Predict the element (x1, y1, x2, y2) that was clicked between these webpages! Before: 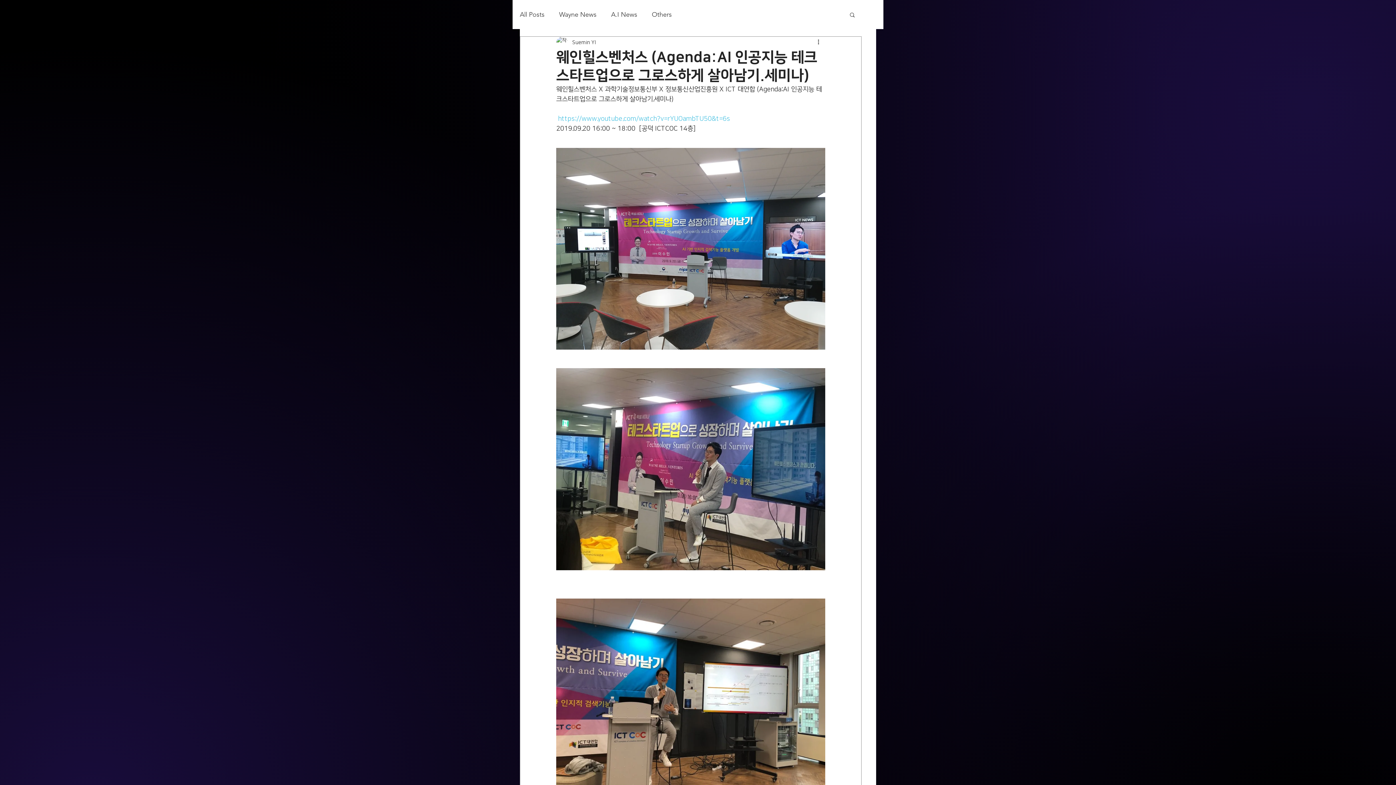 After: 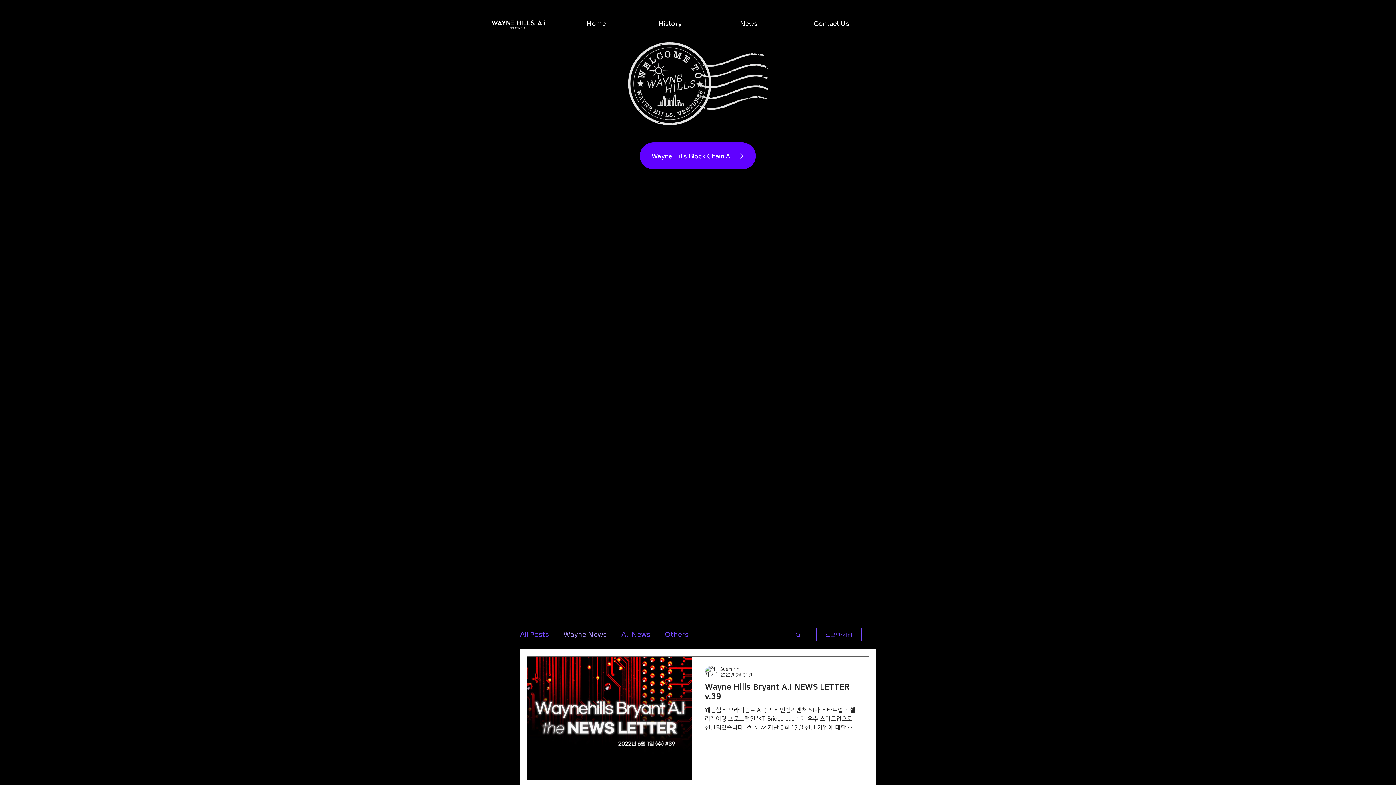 Action: bbox: (559, 10, 596, 19) label: Wayne News